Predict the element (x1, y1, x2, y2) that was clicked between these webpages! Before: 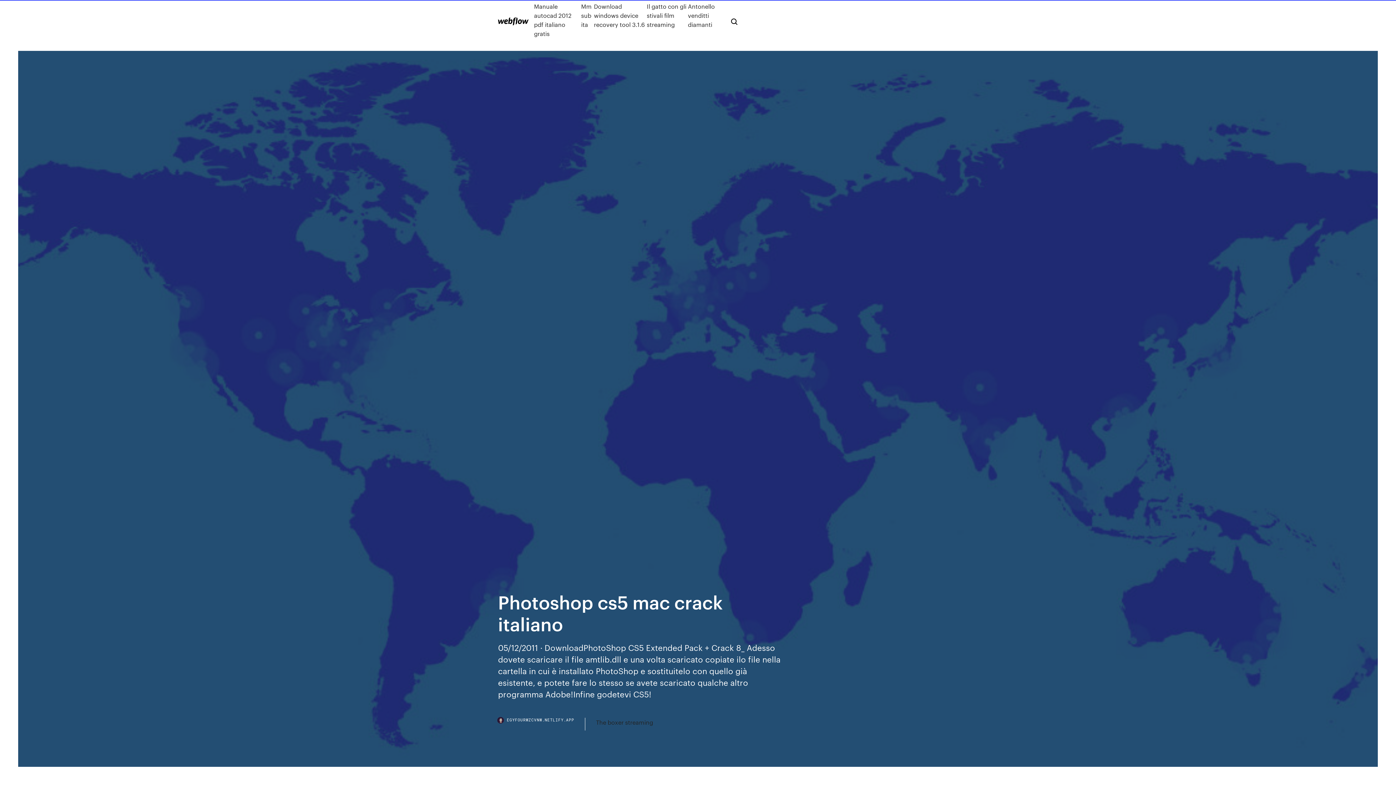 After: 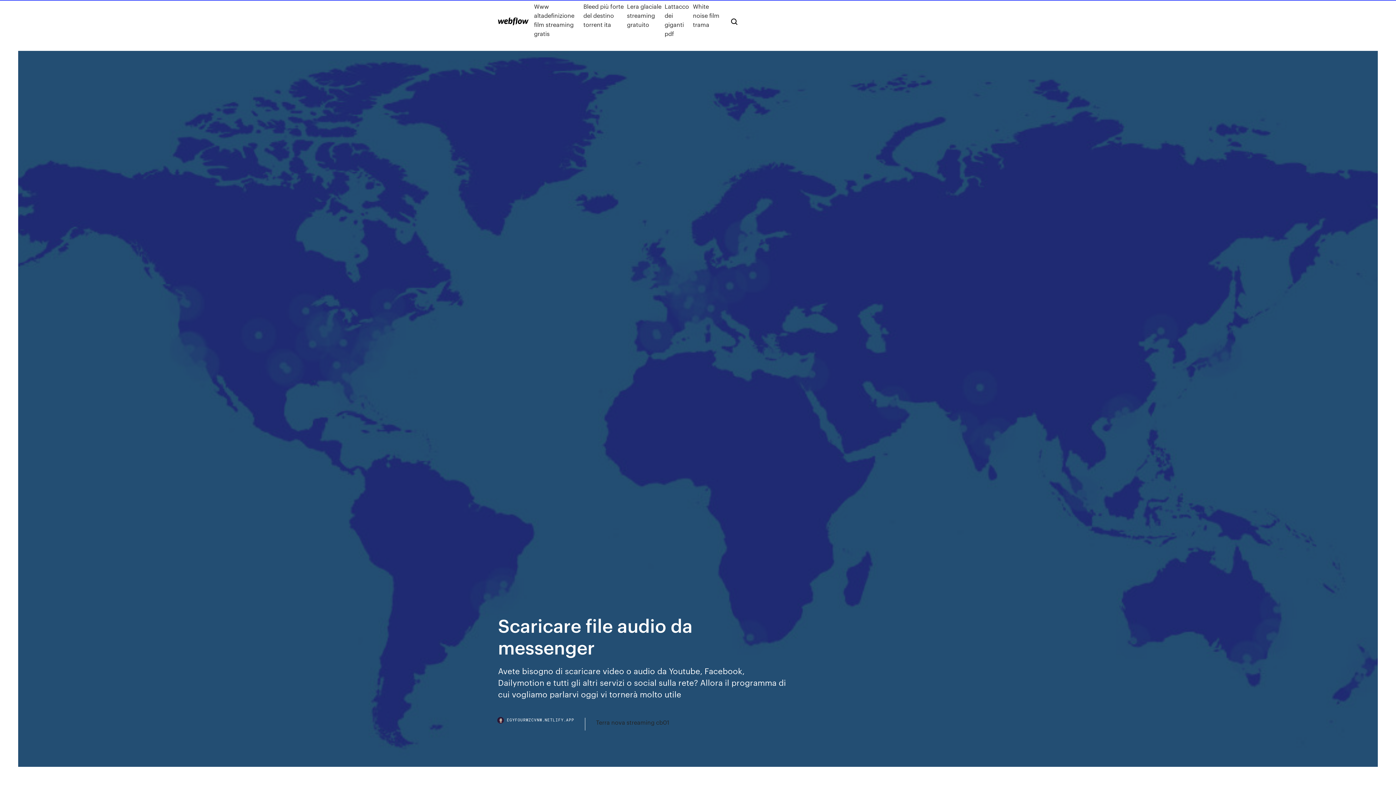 Action: bbox: (498, 17, 528, 25)